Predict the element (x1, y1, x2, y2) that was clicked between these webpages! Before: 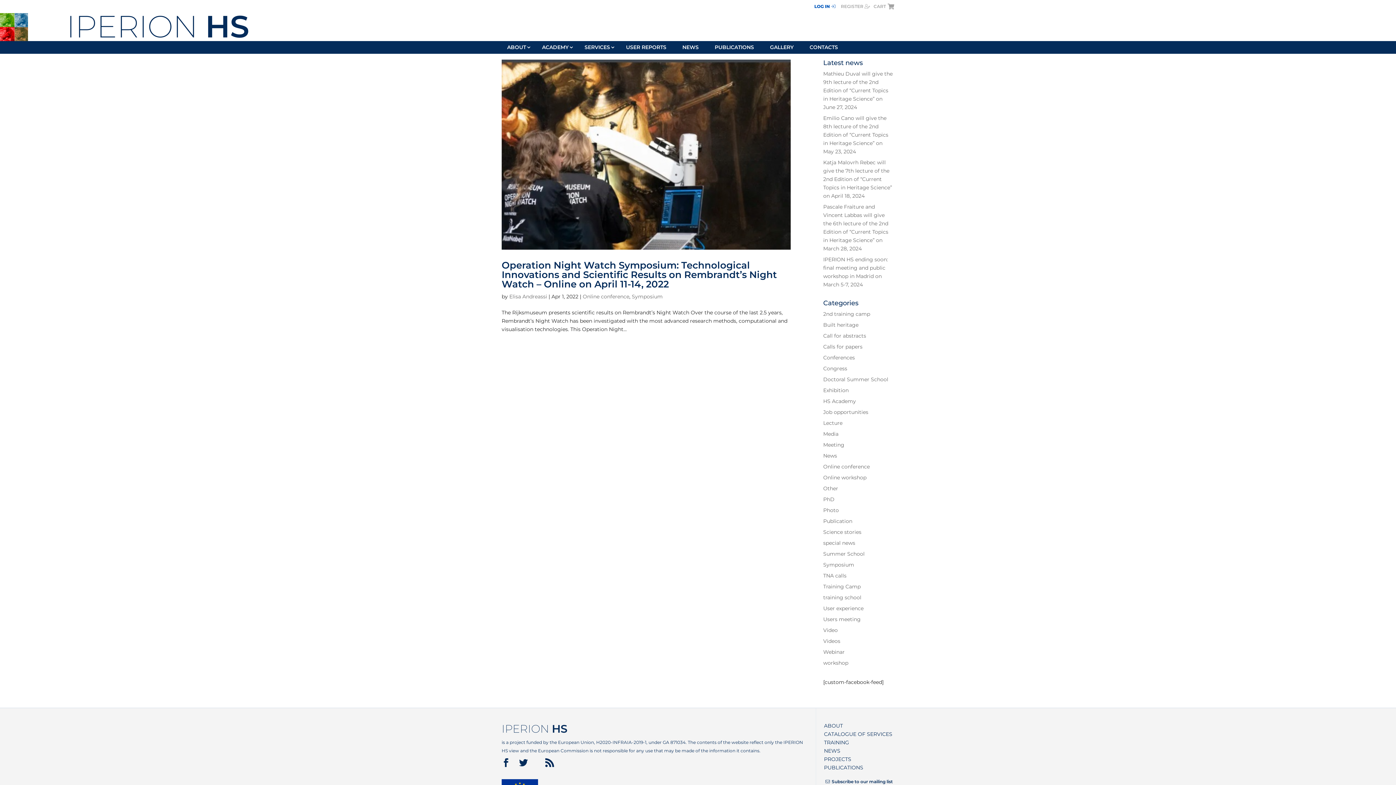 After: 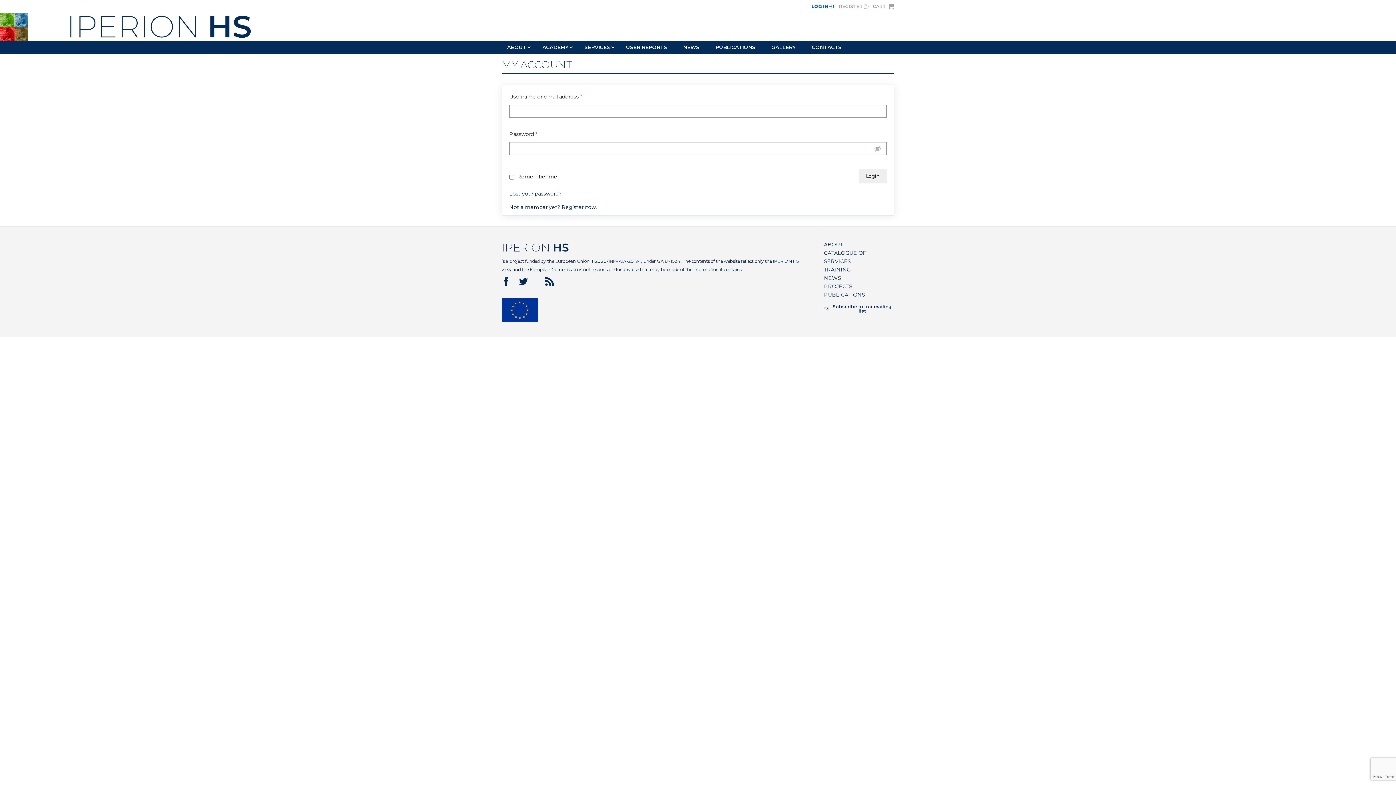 Action: bbox: (814, 4, 835, 8) label: LOG IN 